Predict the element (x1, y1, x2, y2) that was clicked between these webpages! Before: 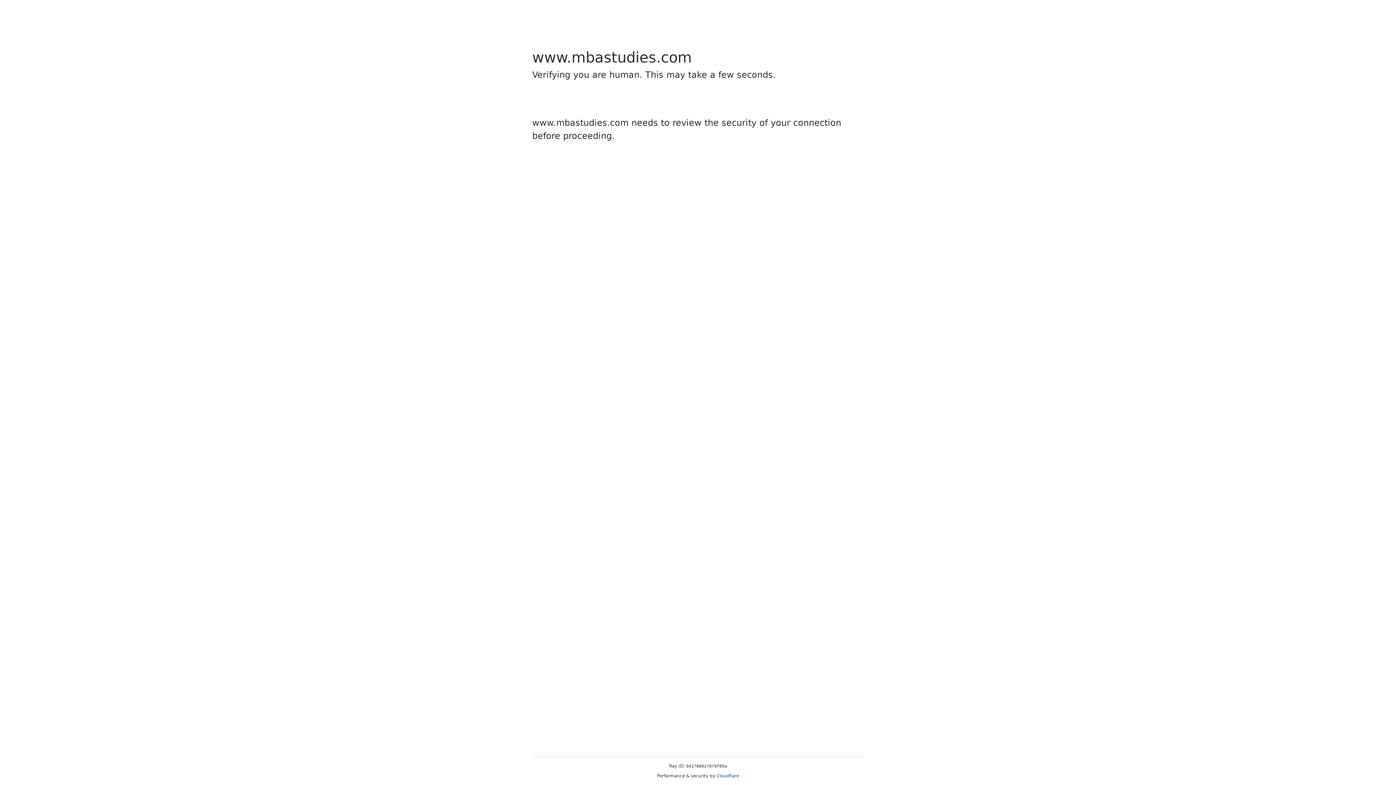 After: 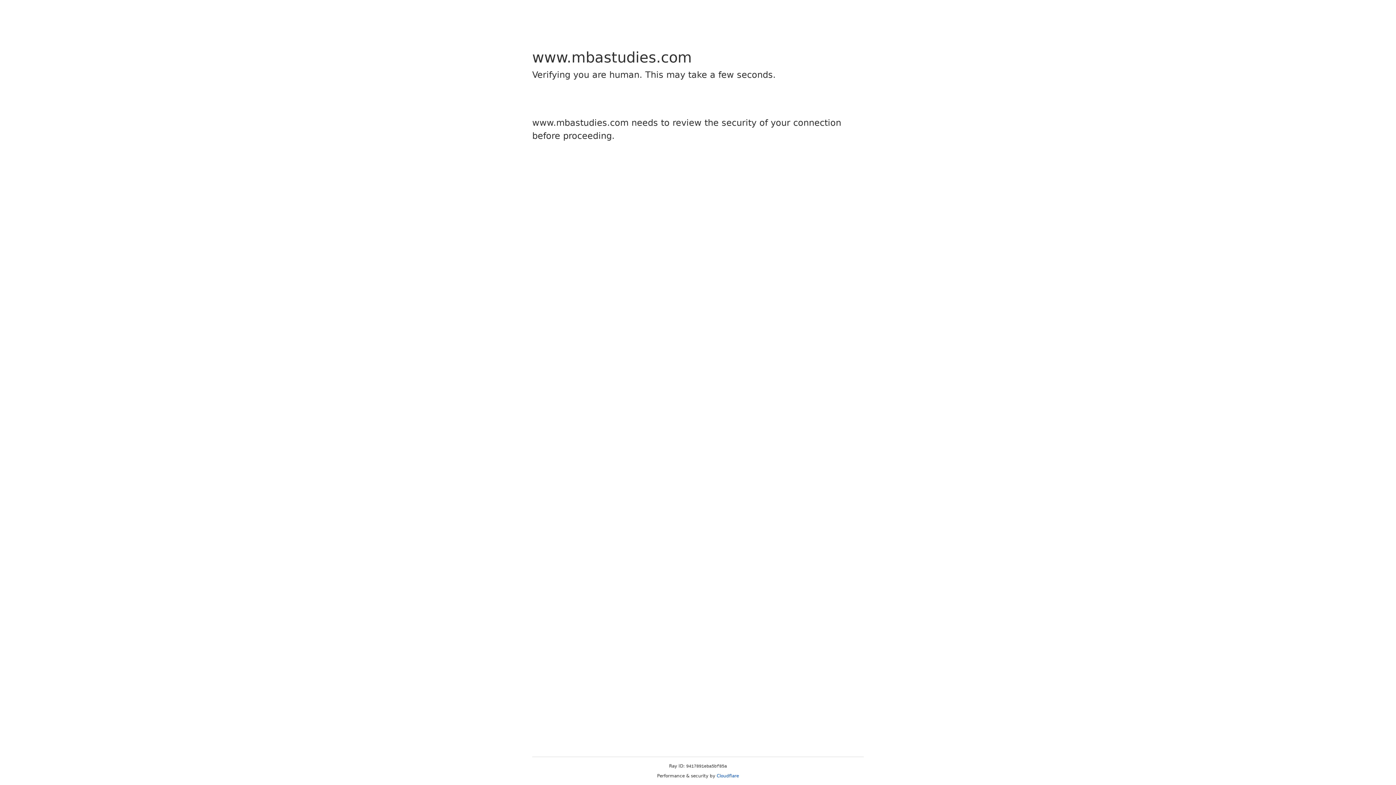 Action: label: Cloudflare bbox: (716, 773, 739, 778)